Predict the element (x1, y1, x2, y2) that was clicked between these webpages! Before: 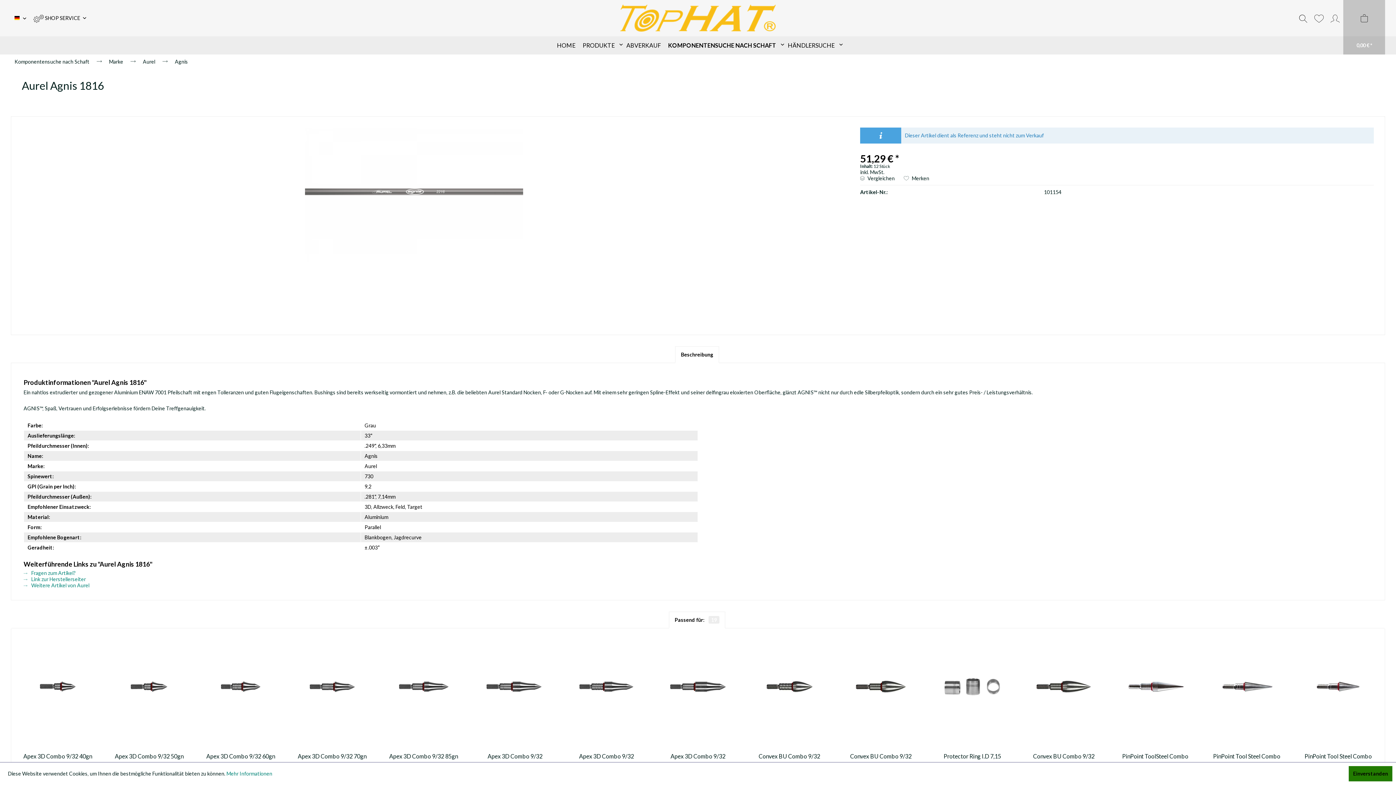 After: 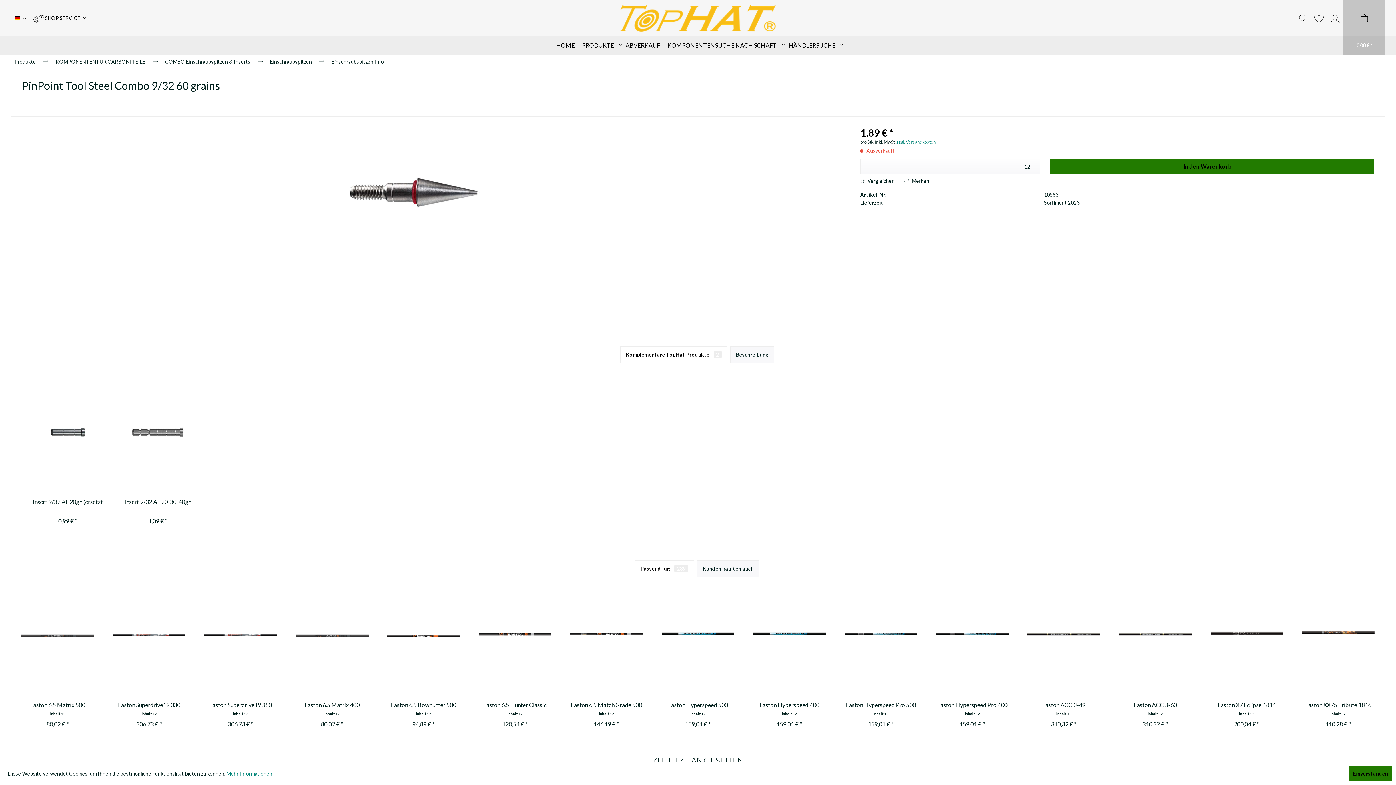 Action: bbox: (1293, 744, 1383, 762) label: PinPoint Tool Steel Combo 9/32 60 grains